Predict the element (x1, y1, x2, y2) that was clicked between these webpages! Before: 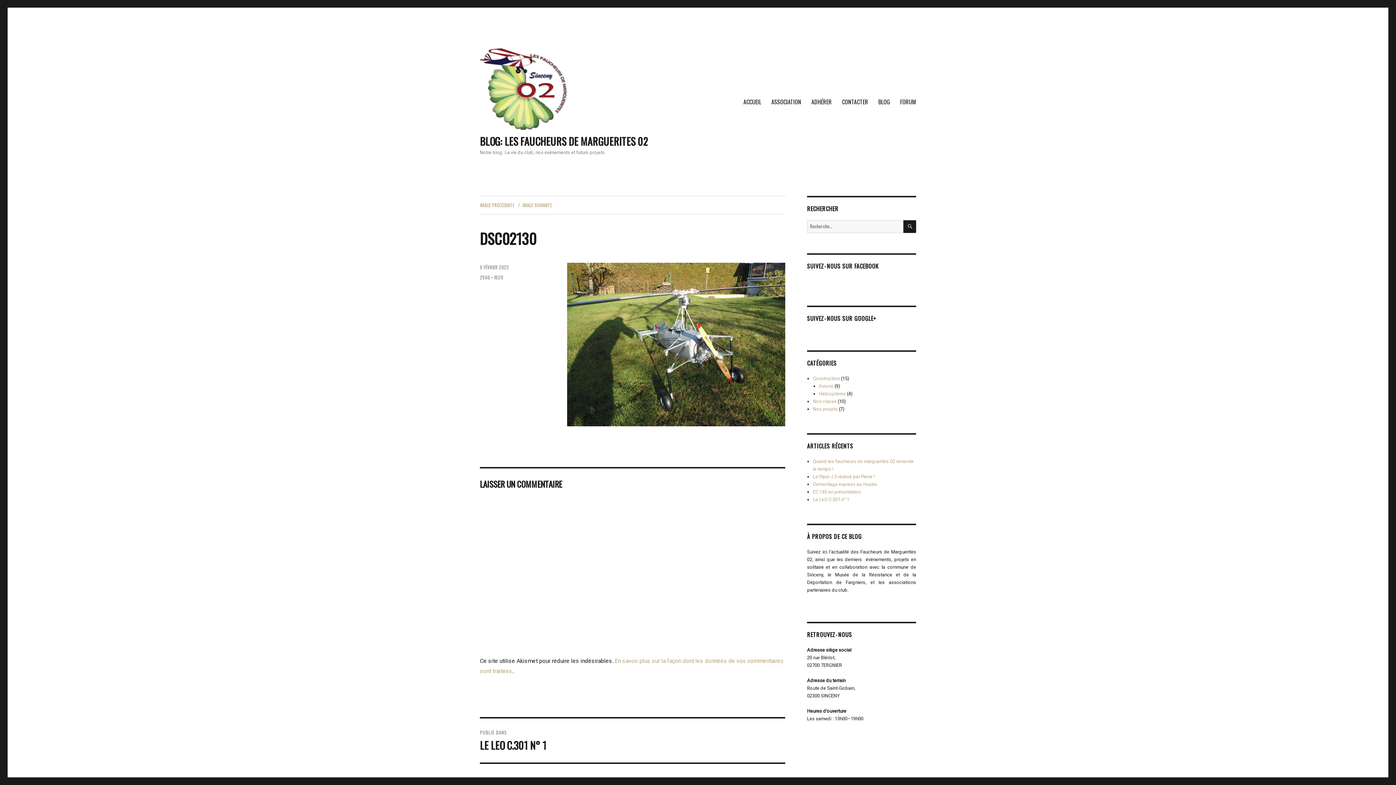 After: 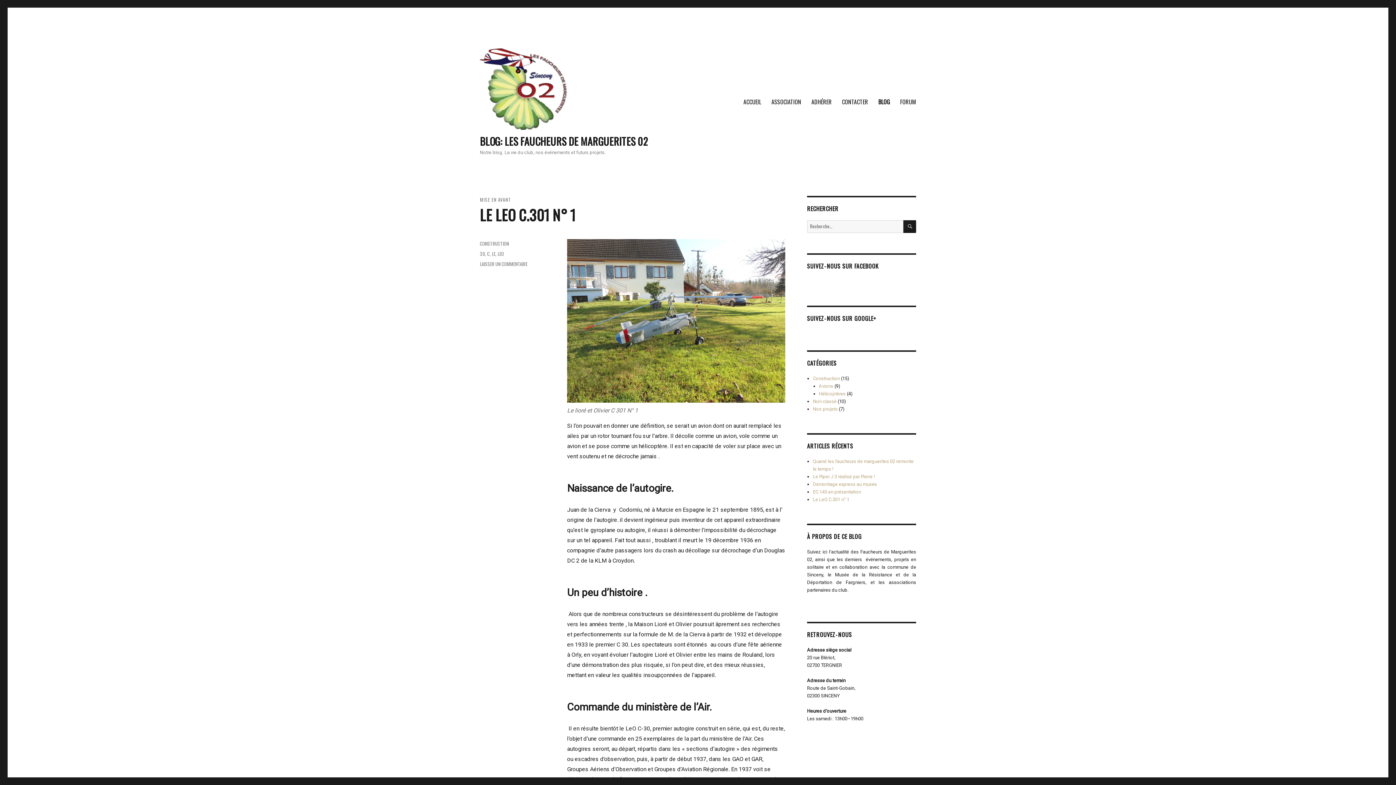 Action: label: BLOG bbox: (873, 94, 895, 109)